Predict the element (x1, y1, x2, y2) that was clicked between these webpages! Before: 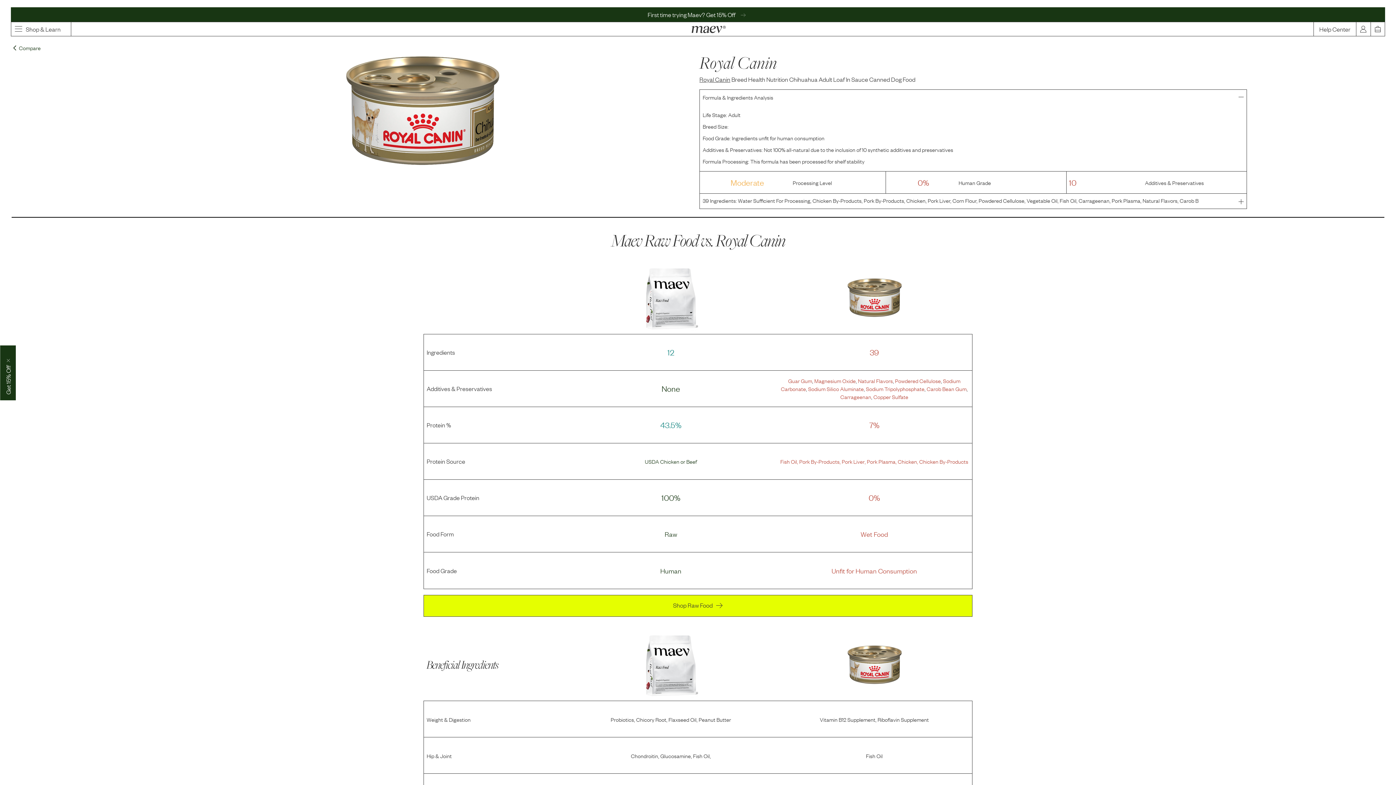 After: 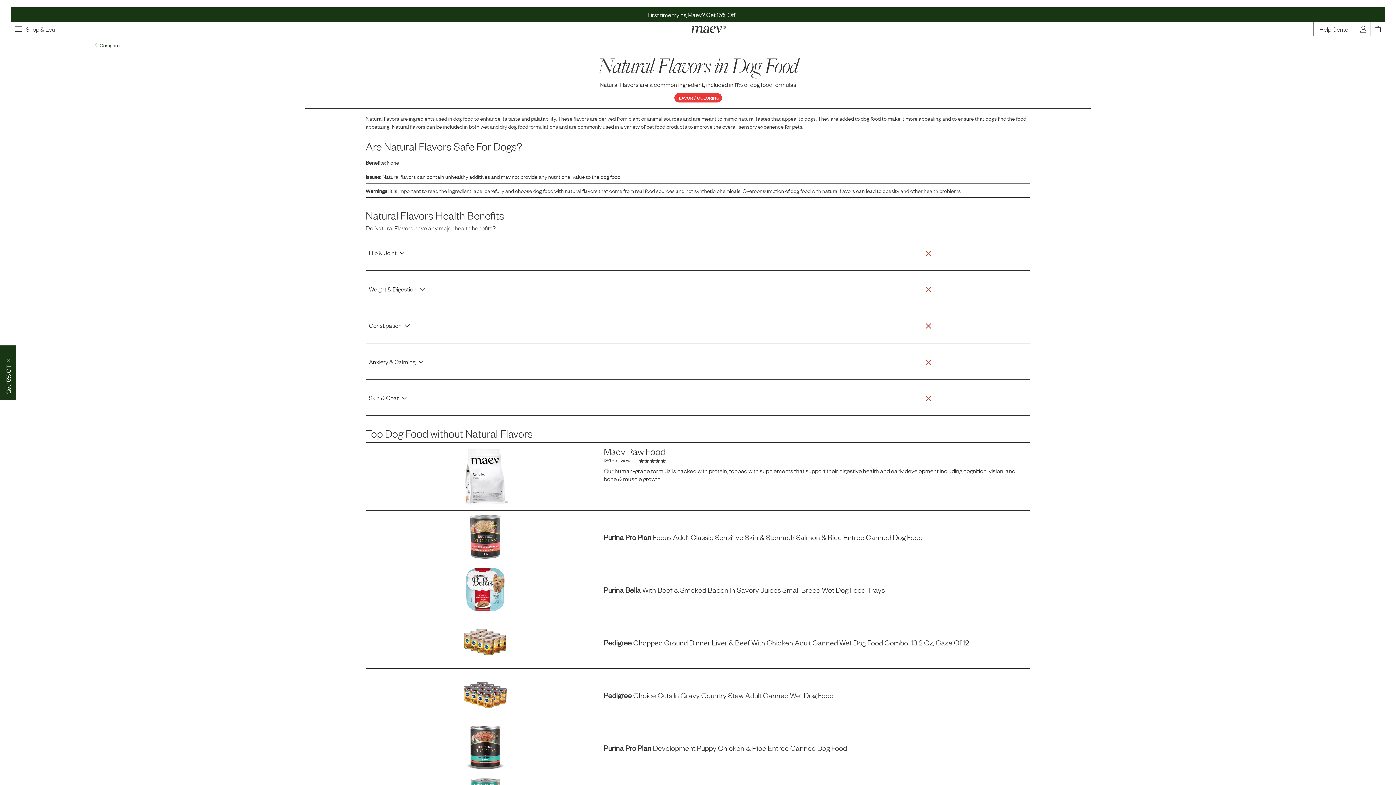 Action: label: Natural Flavors bbox: (858, 376, 893, 384)